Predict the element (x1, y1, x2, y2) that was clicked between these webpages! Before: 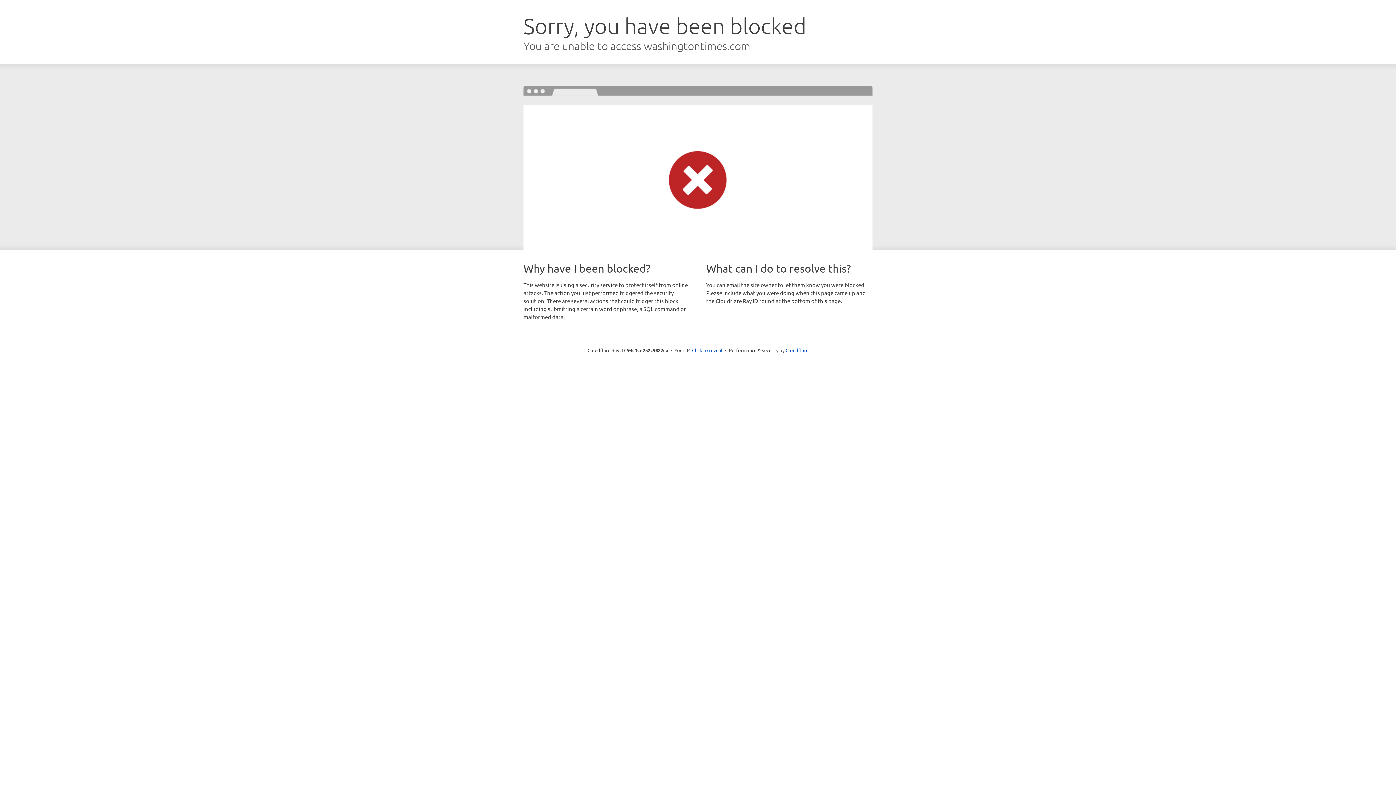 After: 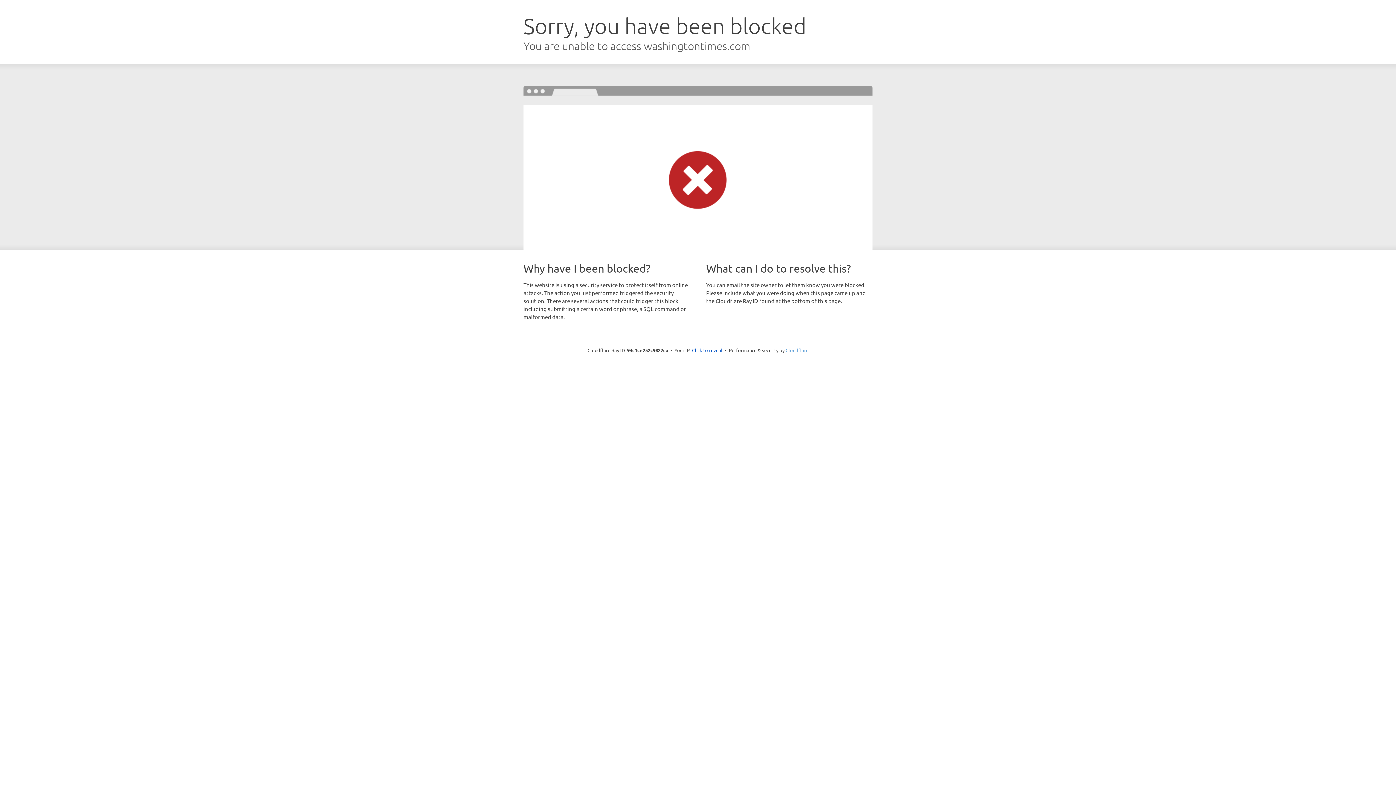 Action: bbox: (785, 347, 808, 353) label: Cloudflare